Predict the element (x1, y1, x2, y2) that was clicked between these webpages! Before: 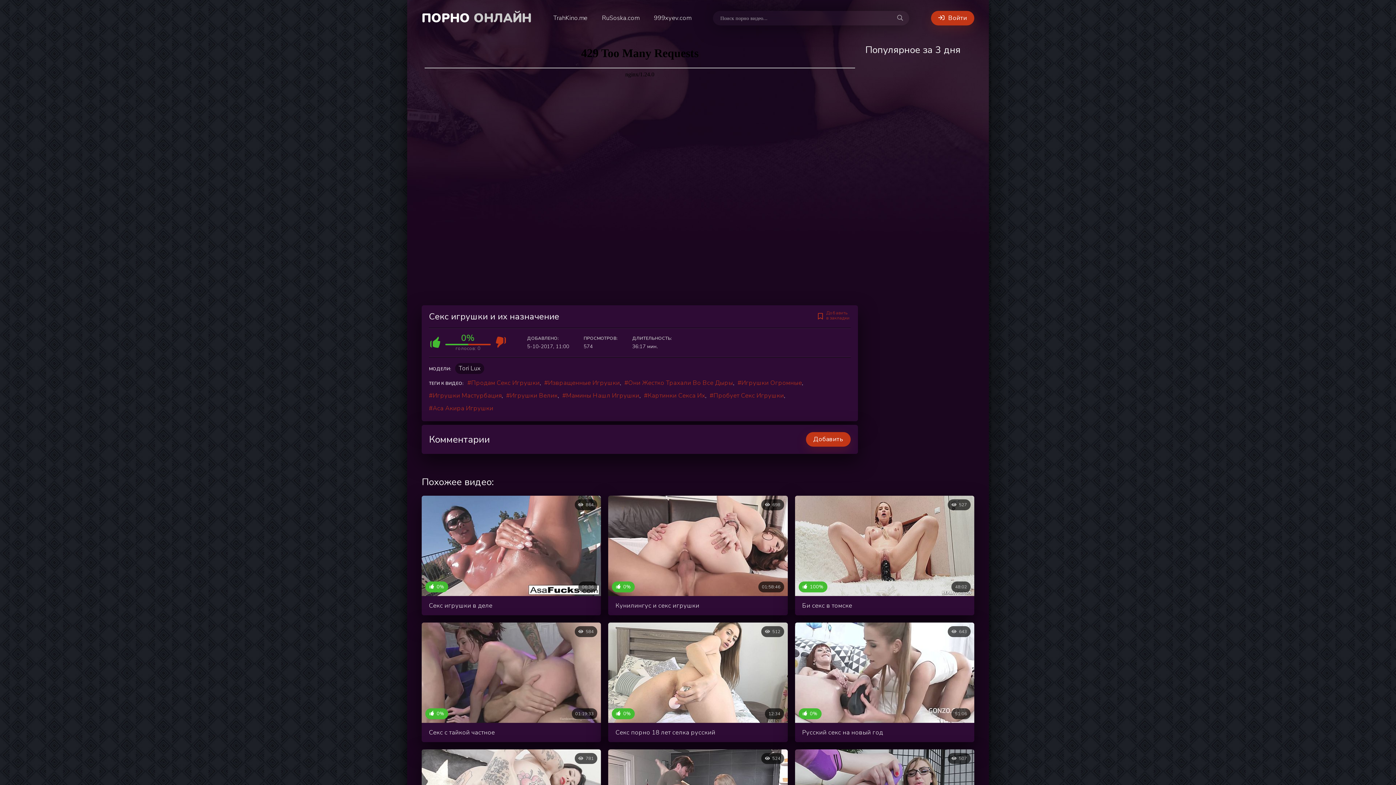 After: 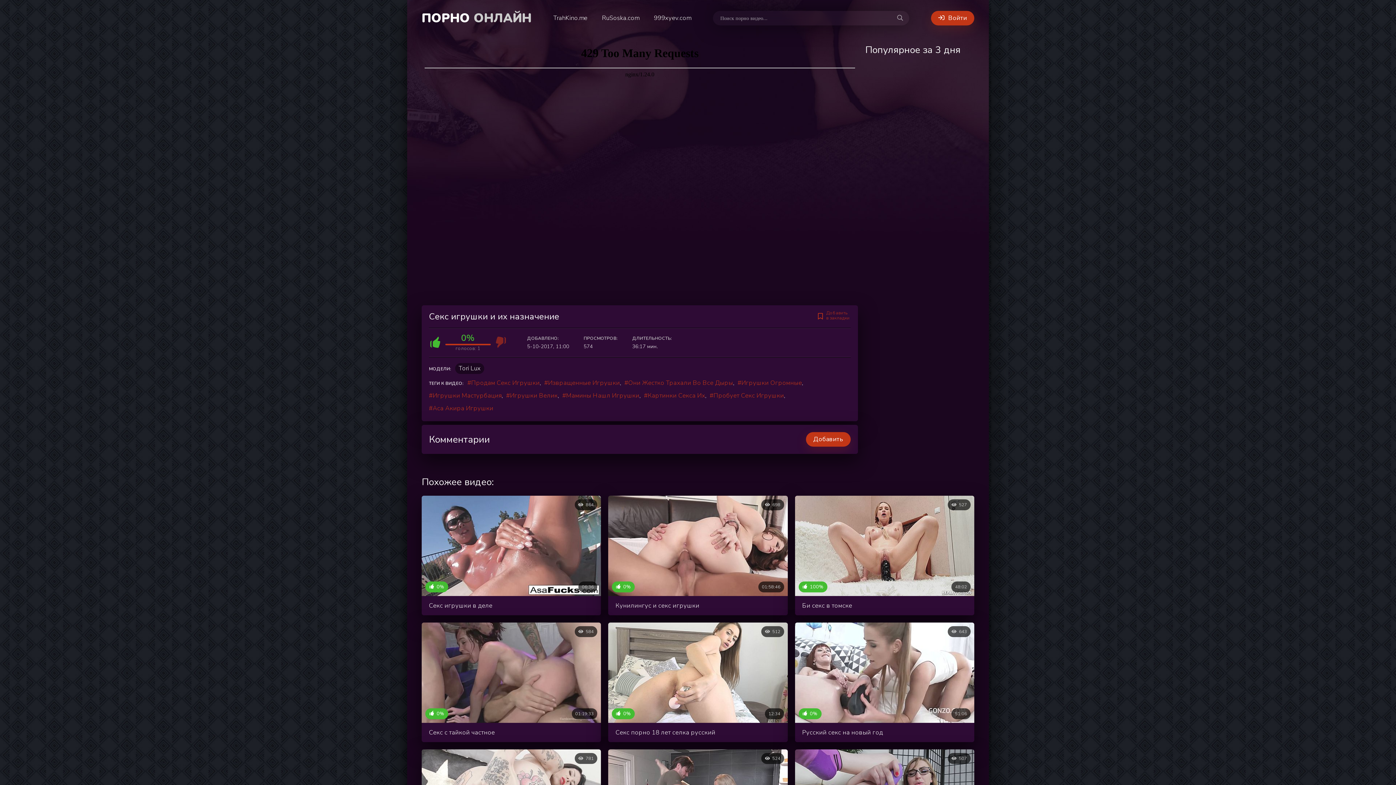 Action: bbox: (494, 335, 507, 350)